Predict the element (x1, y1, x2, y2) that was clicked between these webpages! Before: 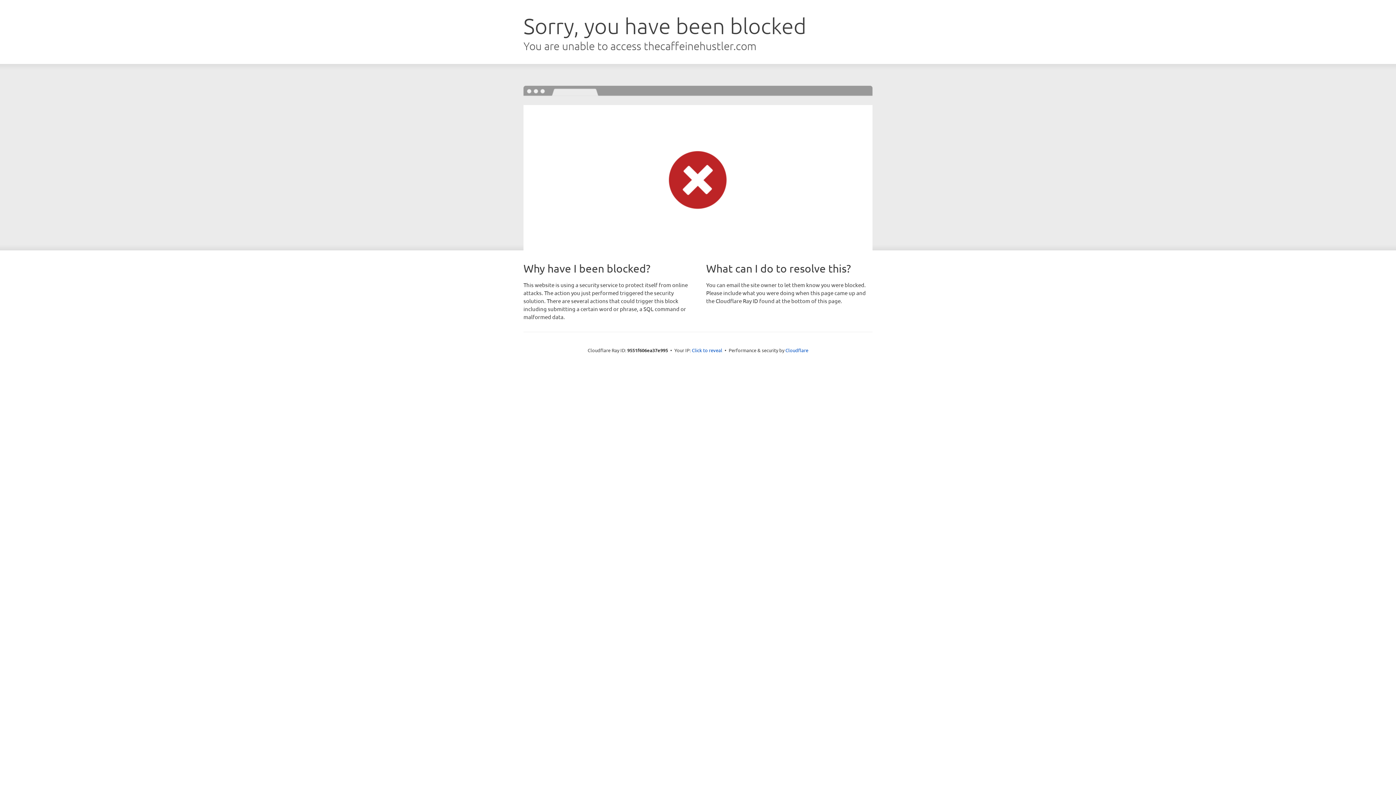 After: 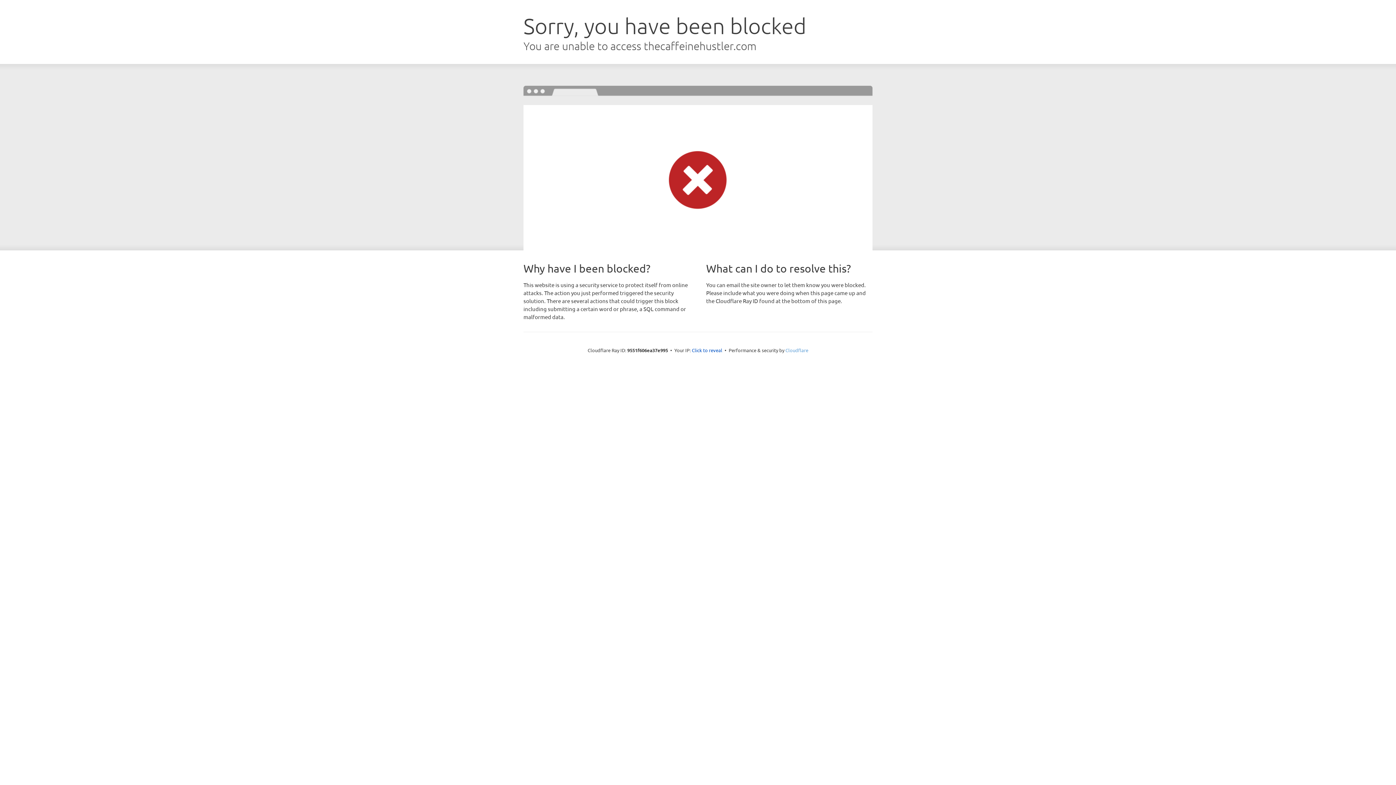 Action: bbox: (785, 347, 808, 353) label: Cloudflare